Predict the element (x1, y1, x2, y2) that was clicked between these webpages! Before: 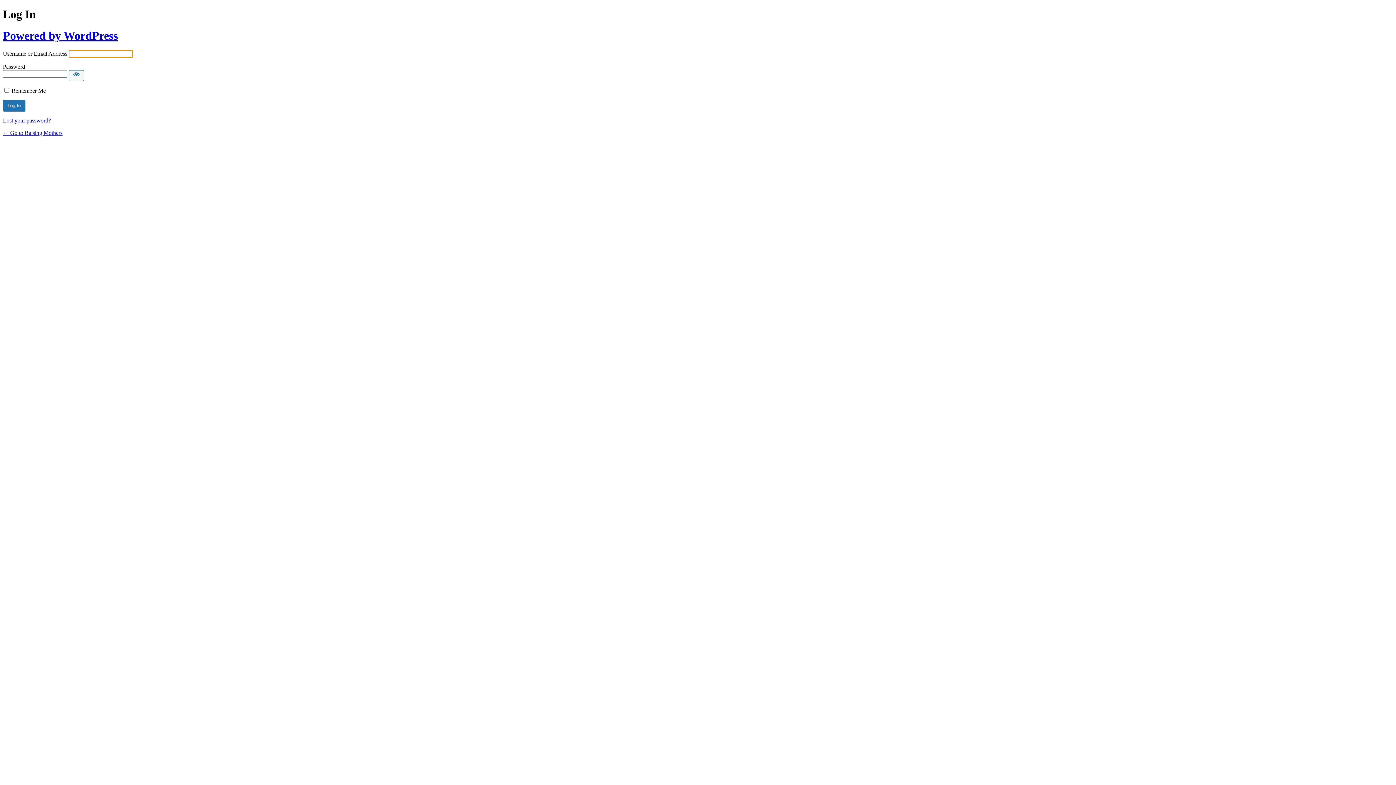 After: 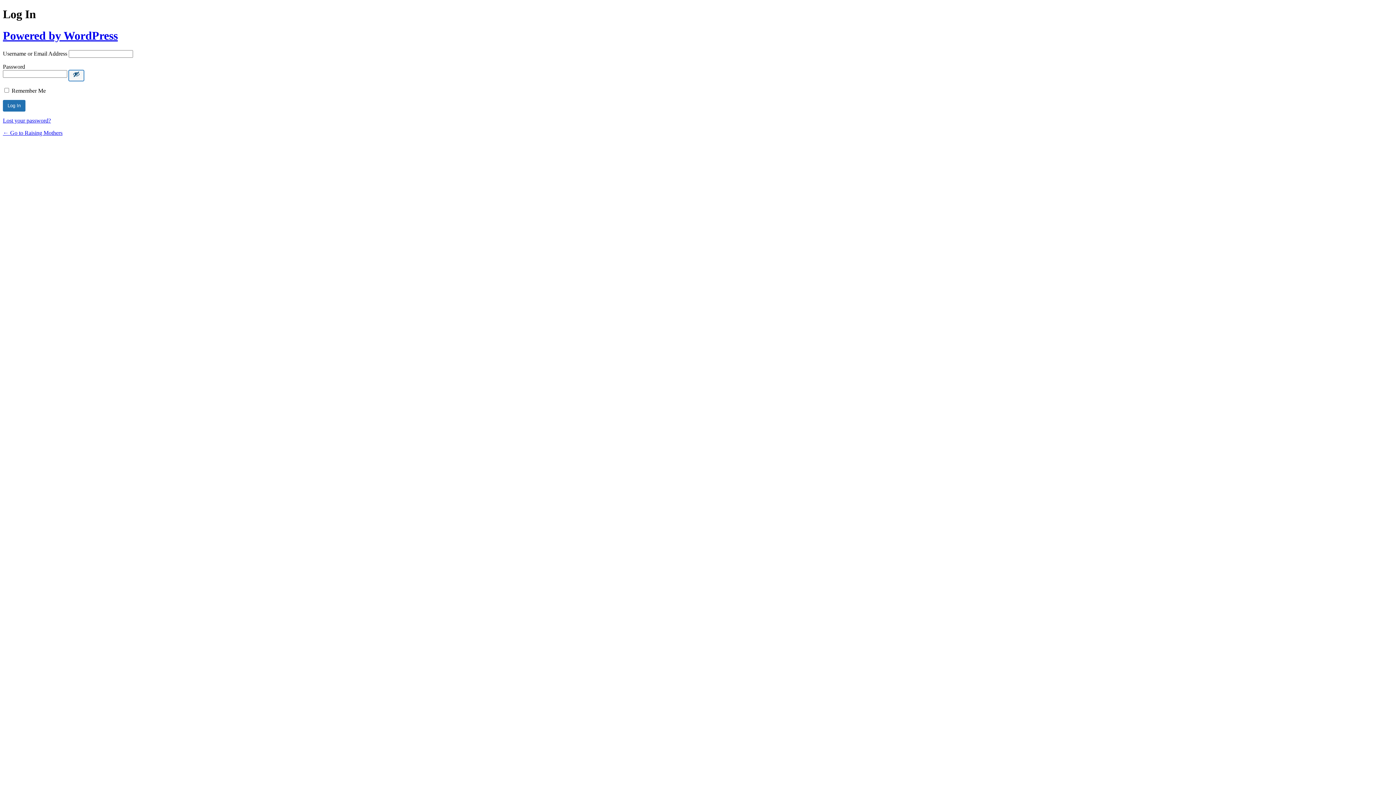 Action: bbox: (68, 70, 84, 81) label: Show password